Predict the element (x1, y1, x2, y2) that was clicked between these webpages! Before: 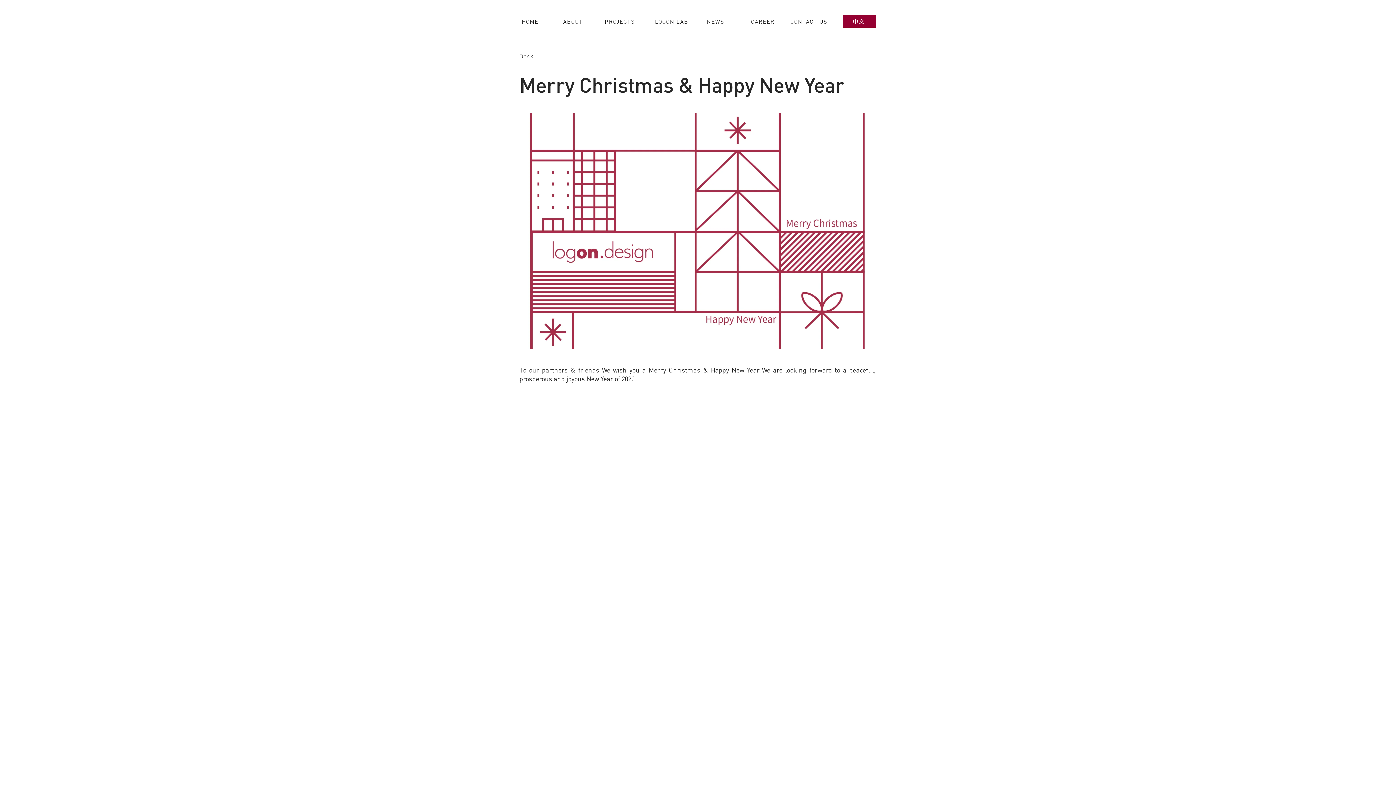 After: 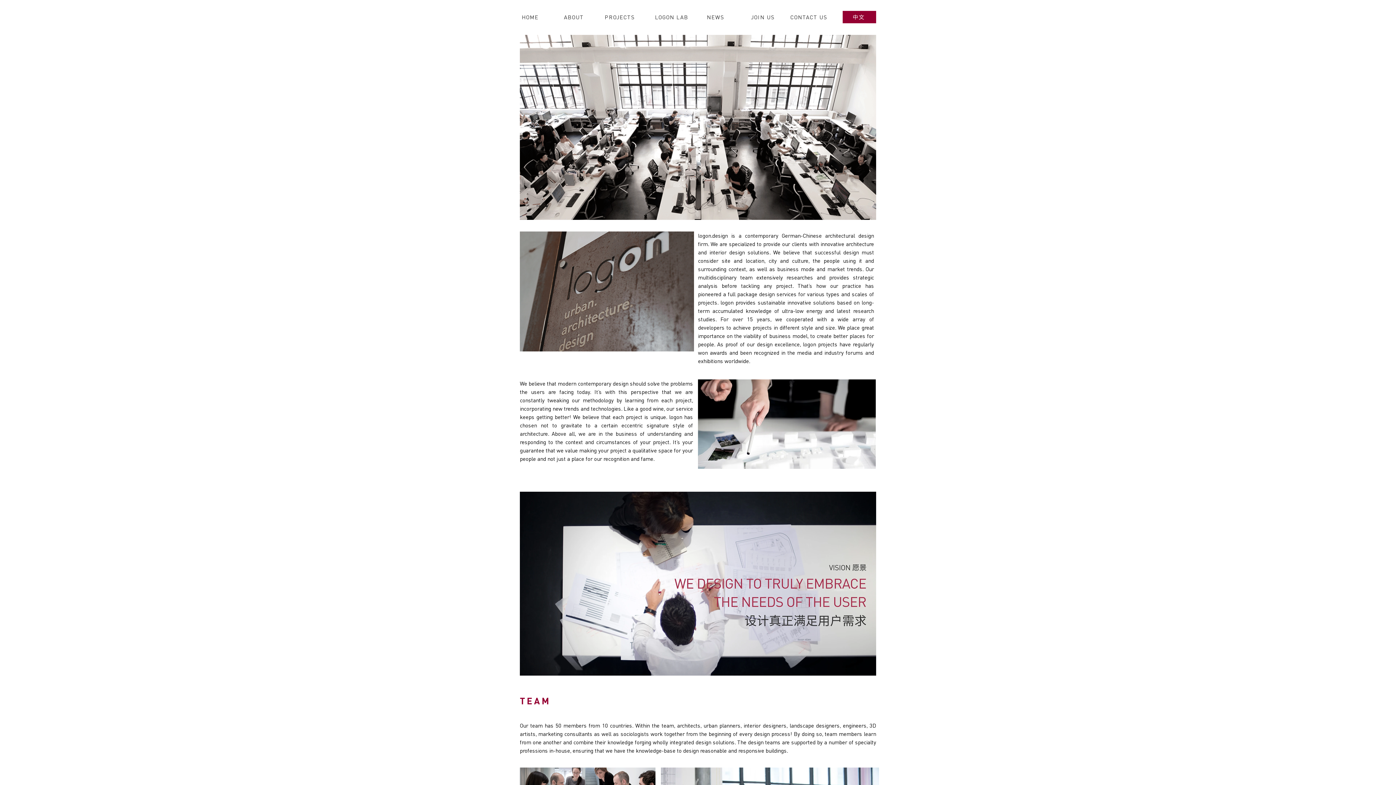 Action: label: ABOUT bbox: (552, 13, 596, 29)